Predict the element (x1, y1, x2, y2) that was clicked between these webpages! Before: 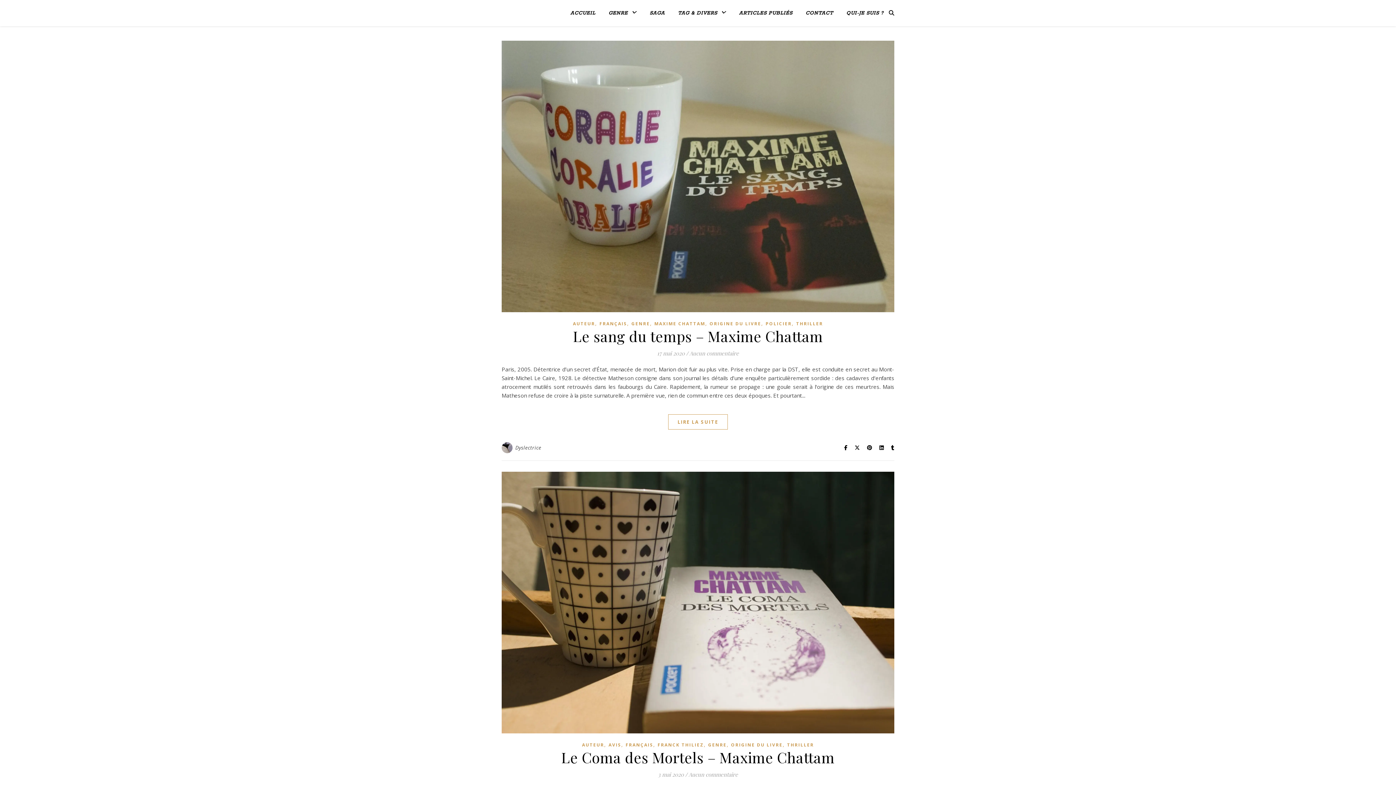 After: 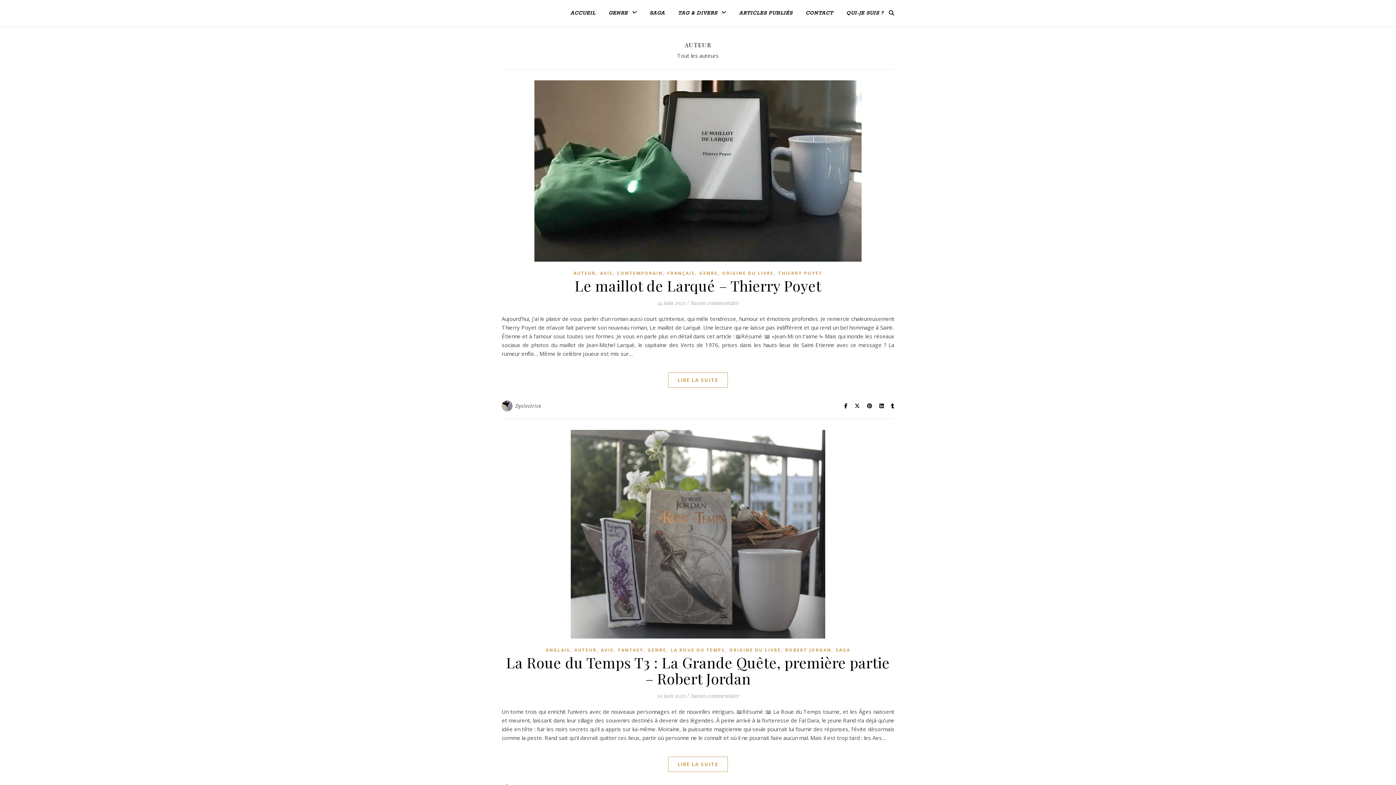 Action: label: AUTEUR bbox: (573, 319, 595, 328)